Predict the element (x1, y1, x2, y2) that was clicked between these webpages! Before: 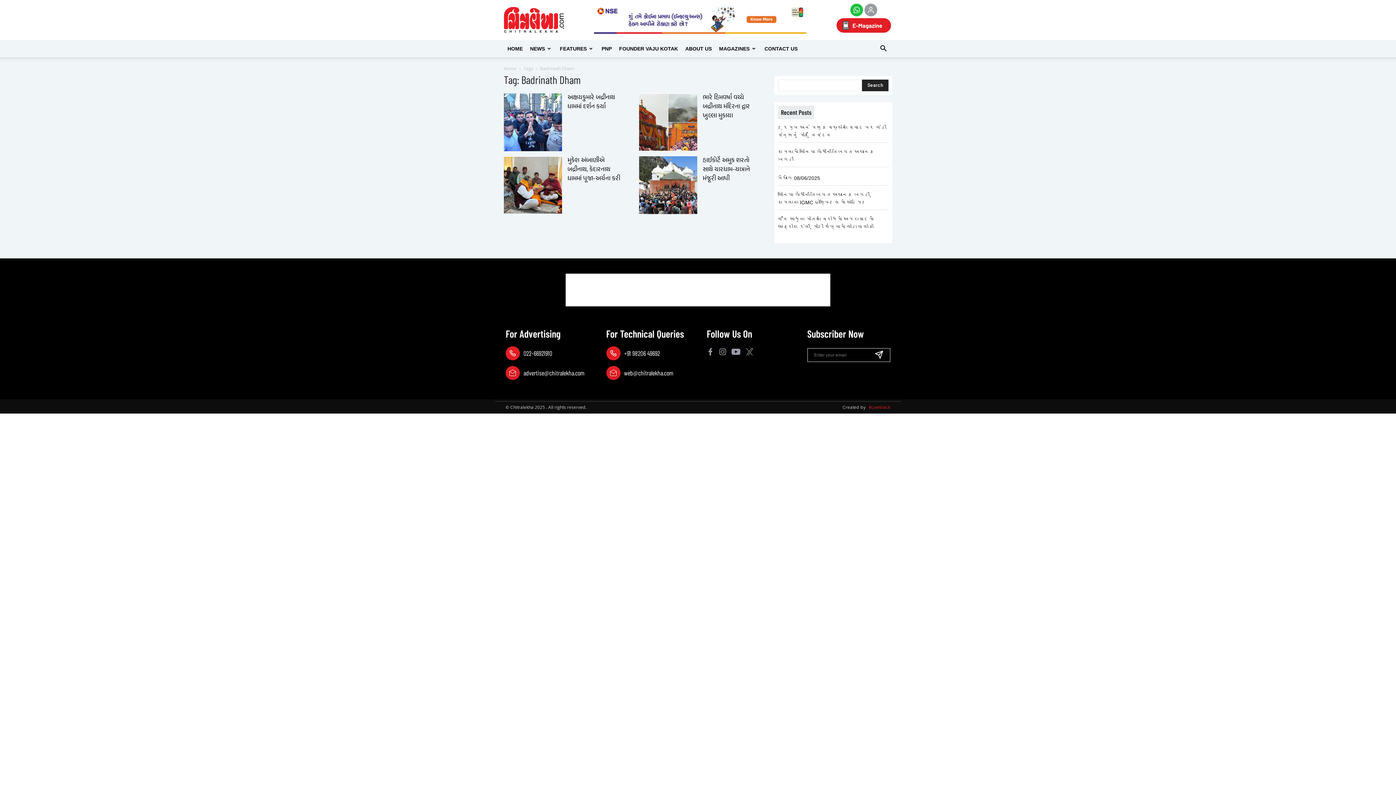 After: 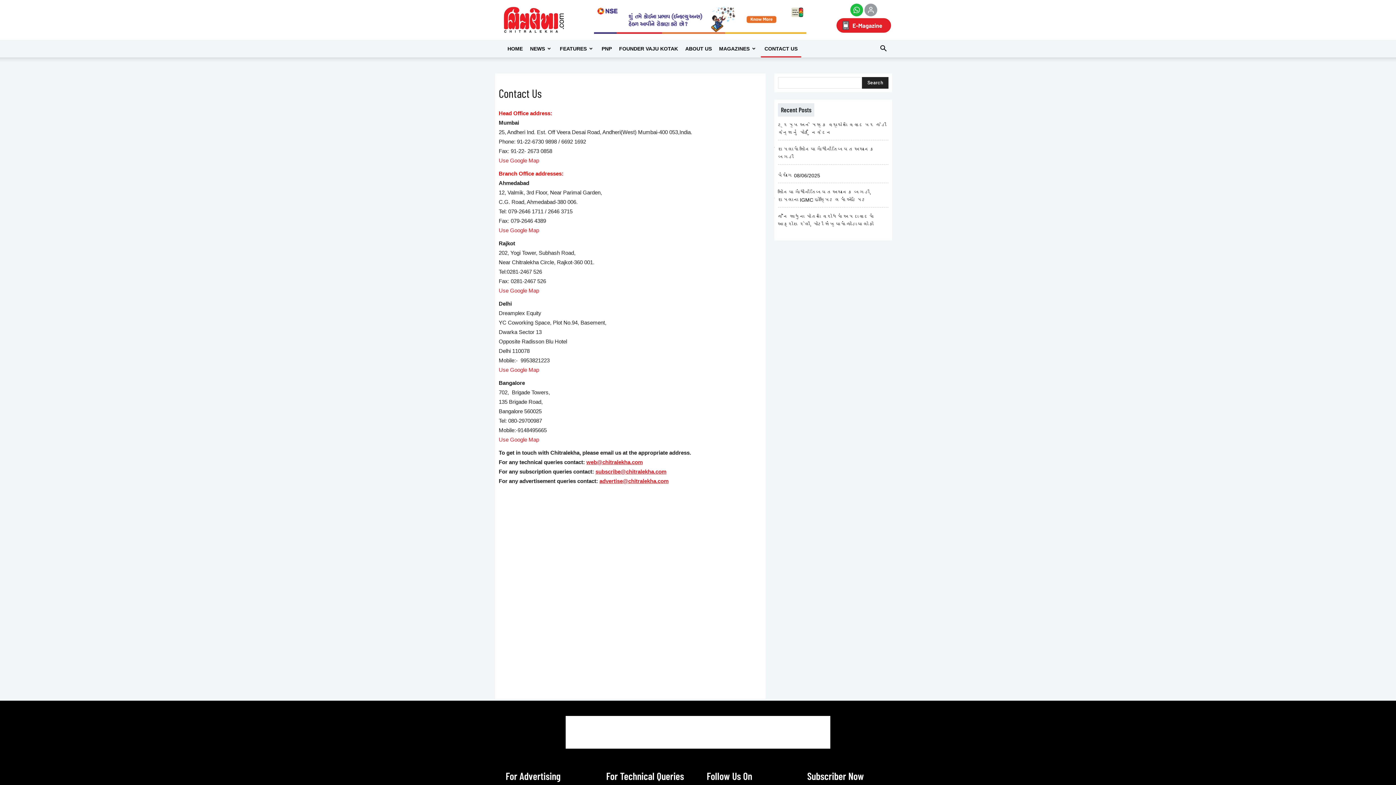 Action: bbox: (761, 40, 801, 57) label: CONTACT US